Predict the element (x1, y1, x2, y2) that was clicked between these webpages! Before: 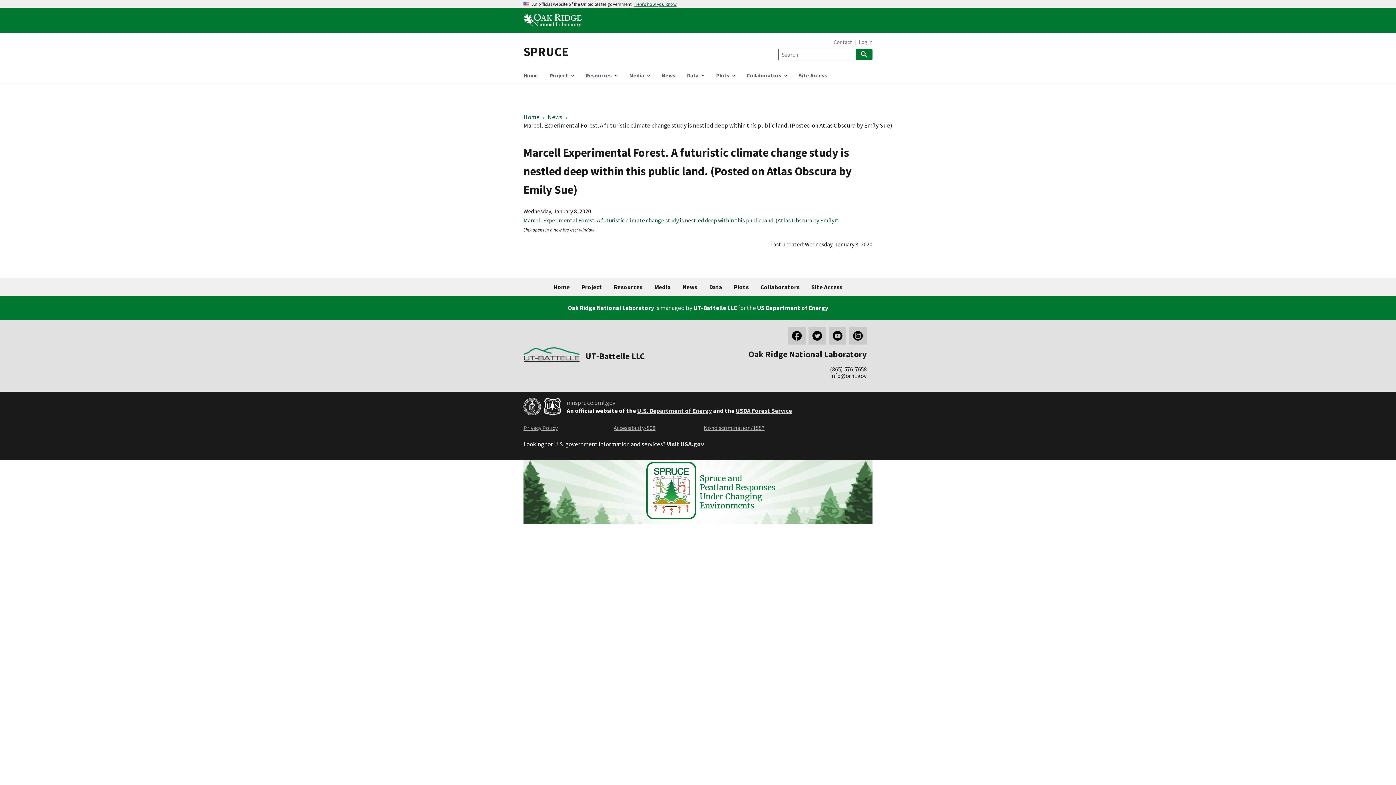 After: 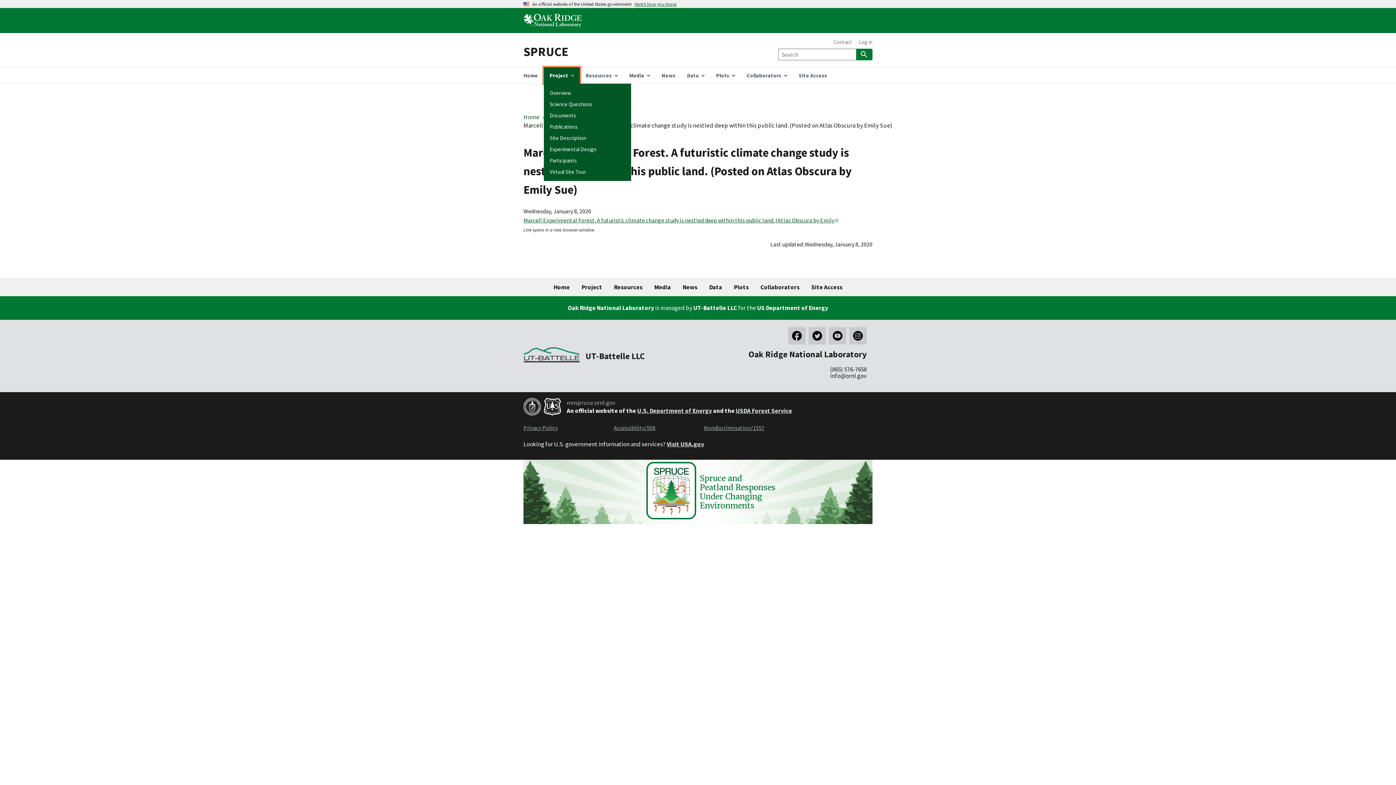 Action: label: Project bbox: (544, 67, 580, 83)